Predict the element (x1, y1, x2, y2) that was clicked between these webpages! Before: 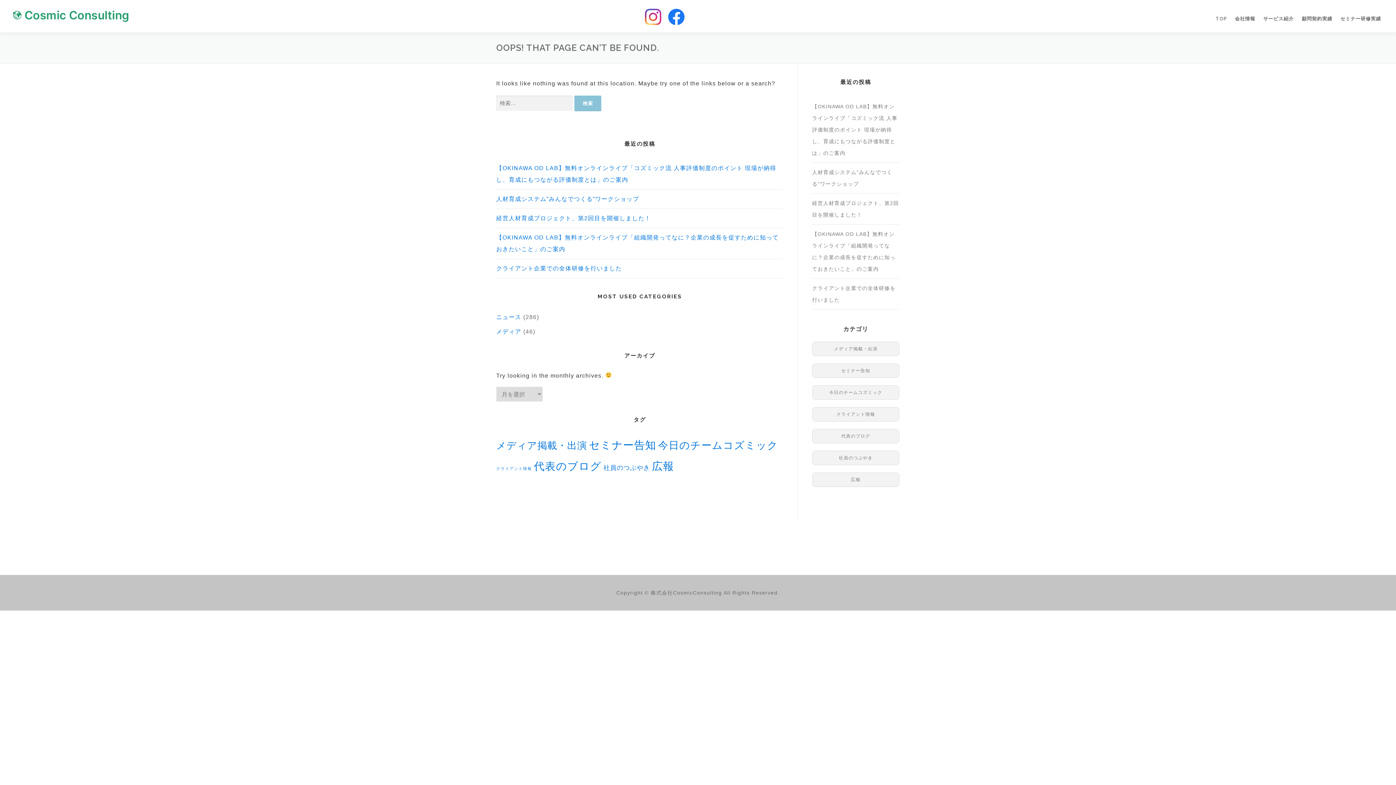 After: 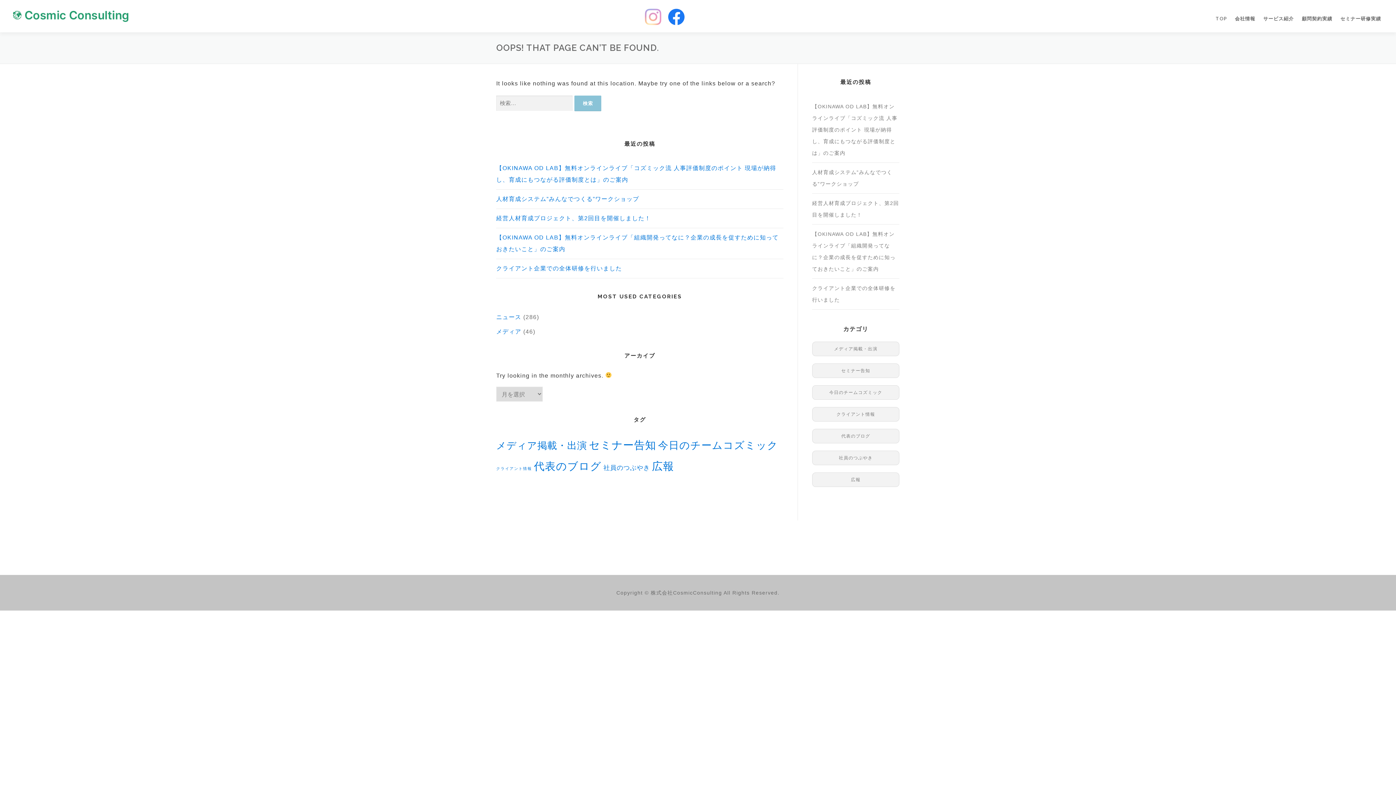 Action: bbox: (644, 13, 661, 19)